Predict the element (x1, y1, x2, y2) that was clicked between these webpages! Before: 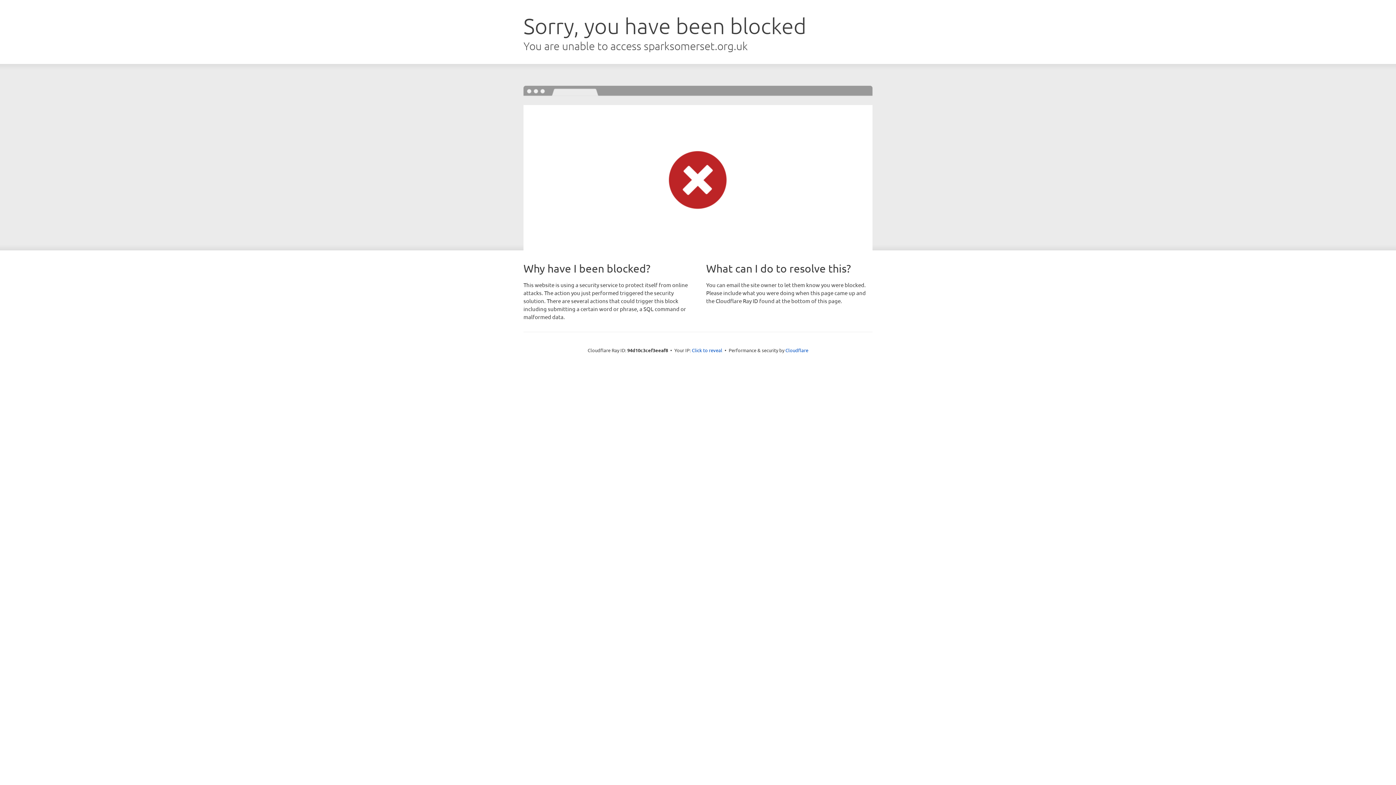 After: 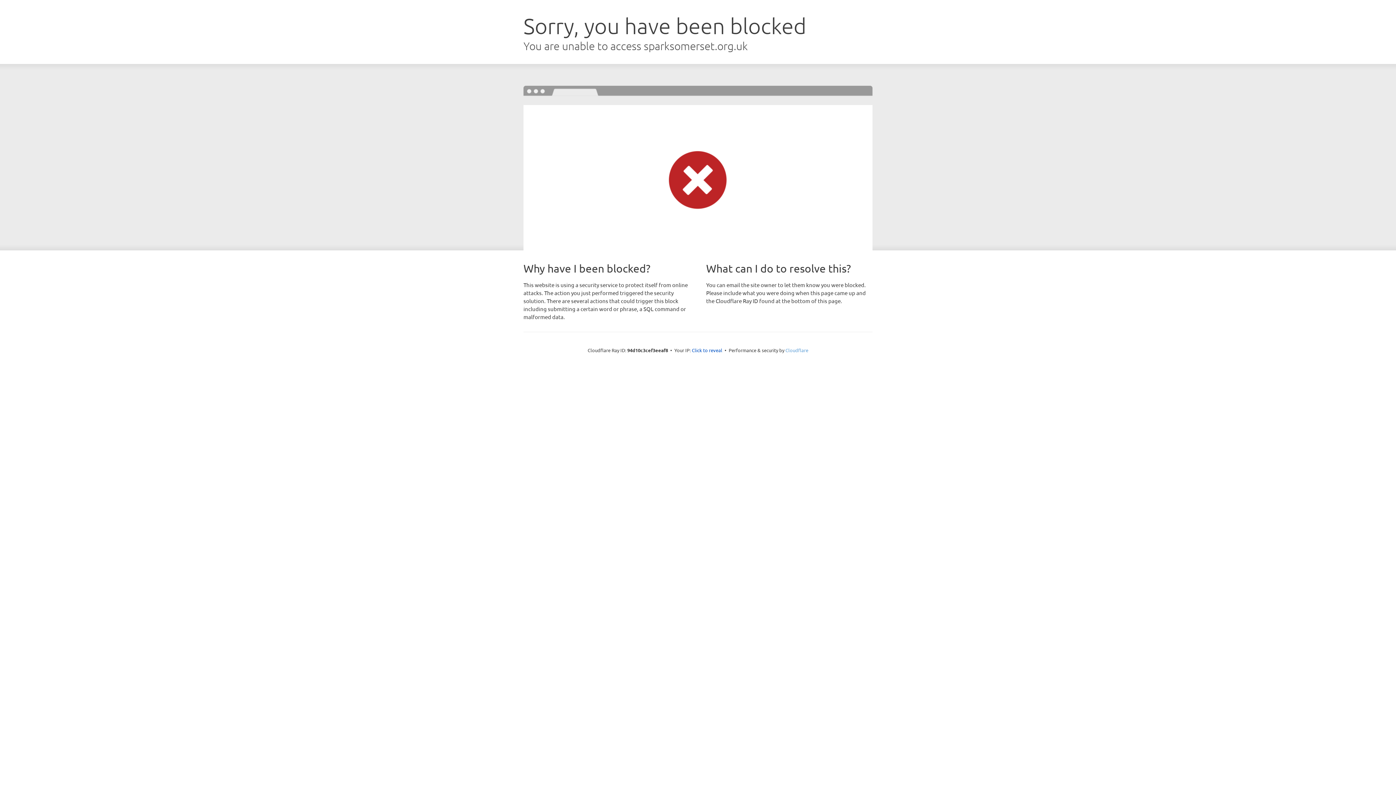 Action: bbox: (785, 347, 808, 353) label: Cloudflare